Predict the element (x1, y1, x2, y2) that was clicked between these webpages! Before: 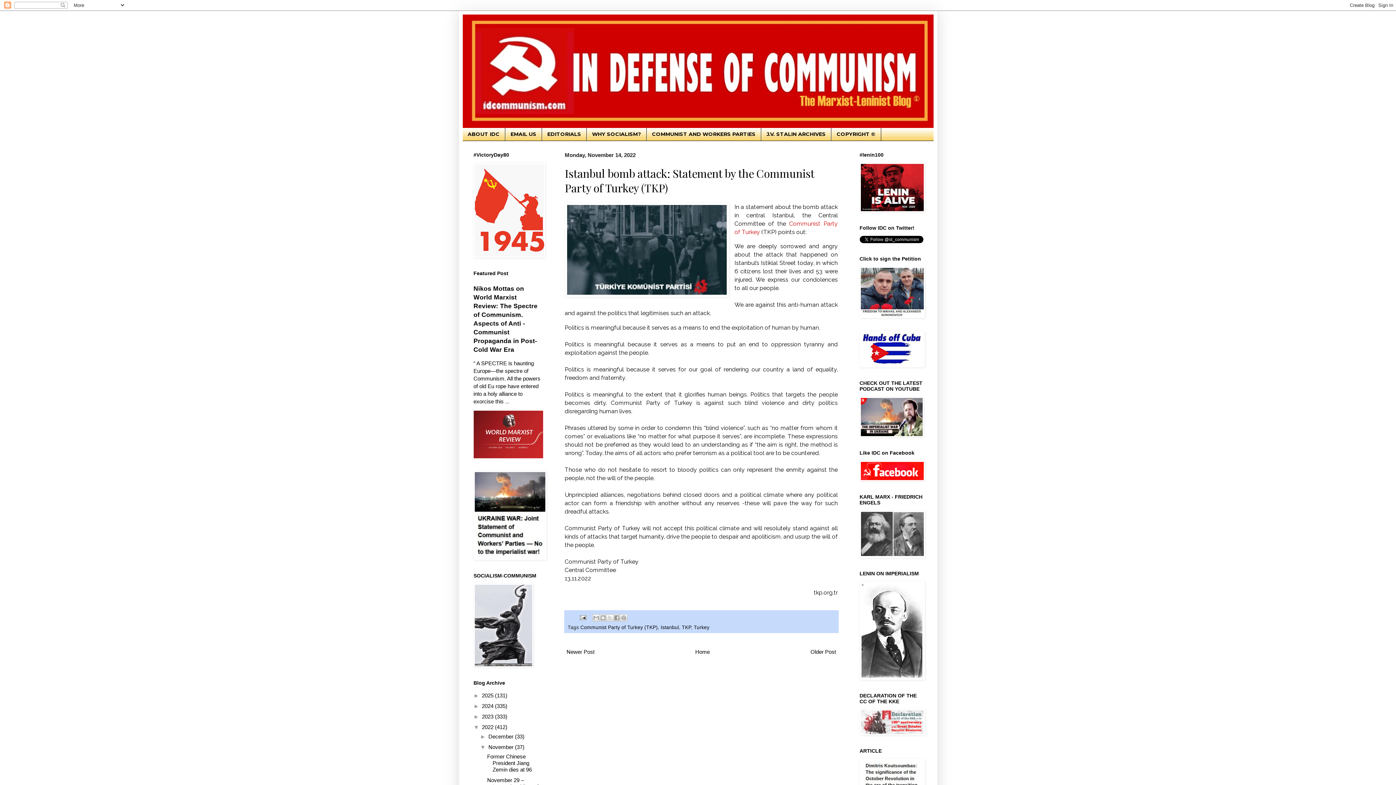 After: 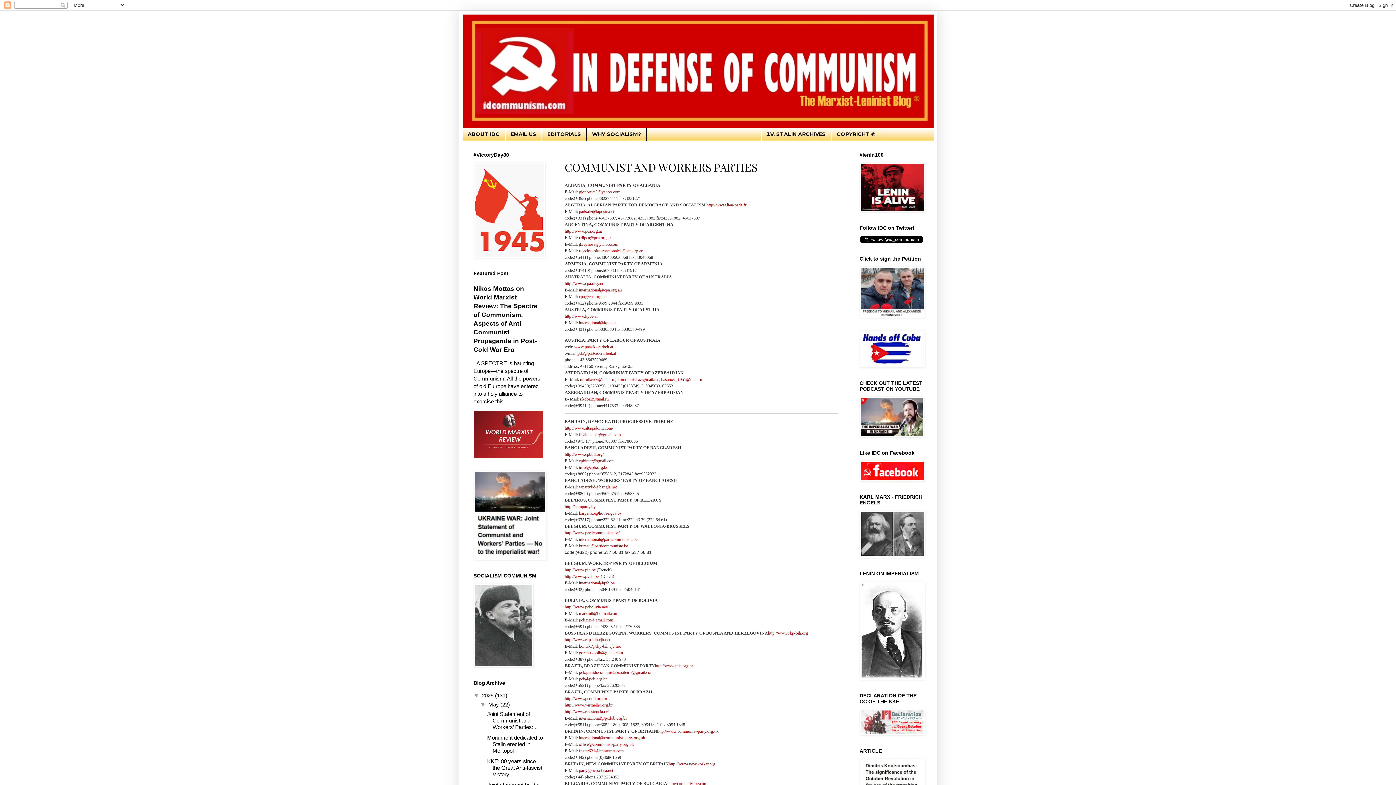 Action: label: COMMUNIST AND WORKERS PARTIES bbox: (646, 128, 761, 140)